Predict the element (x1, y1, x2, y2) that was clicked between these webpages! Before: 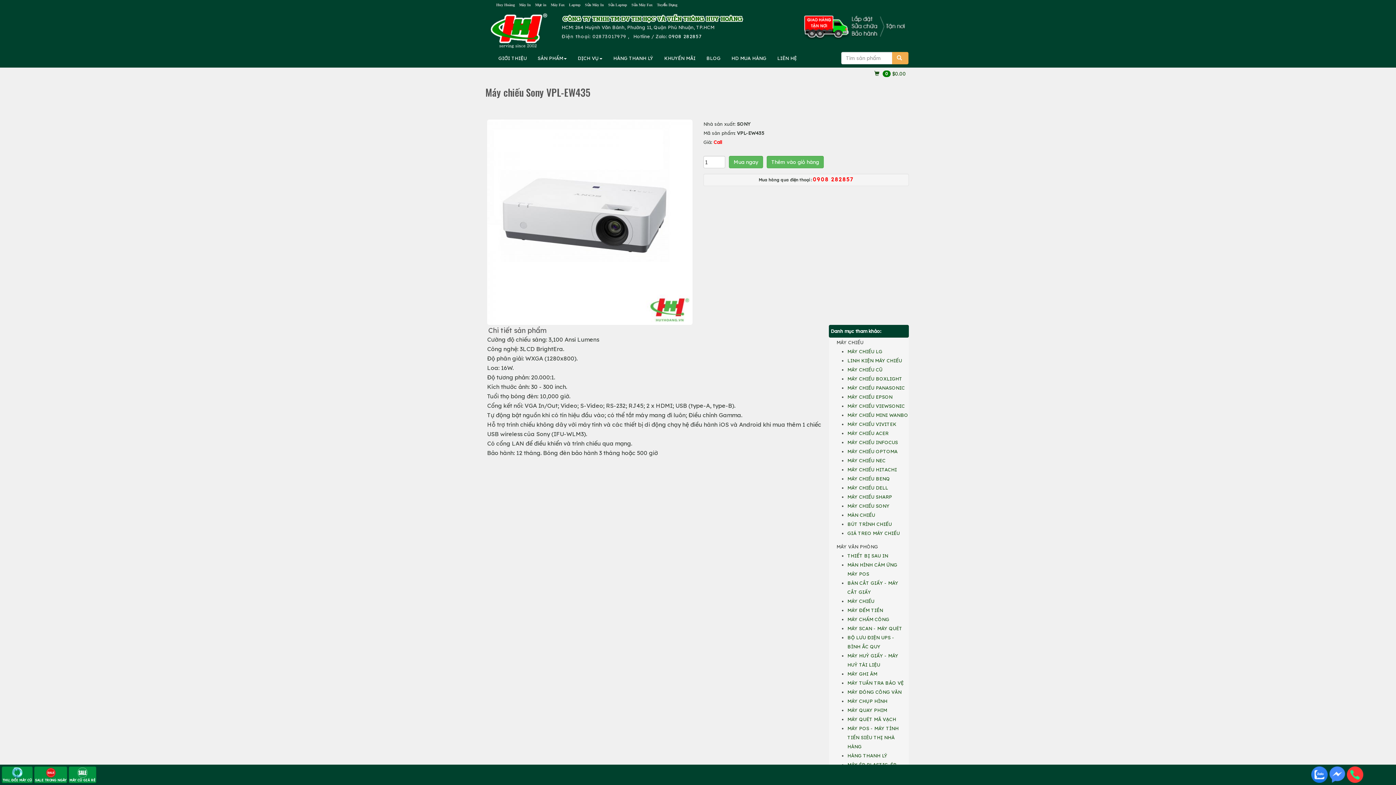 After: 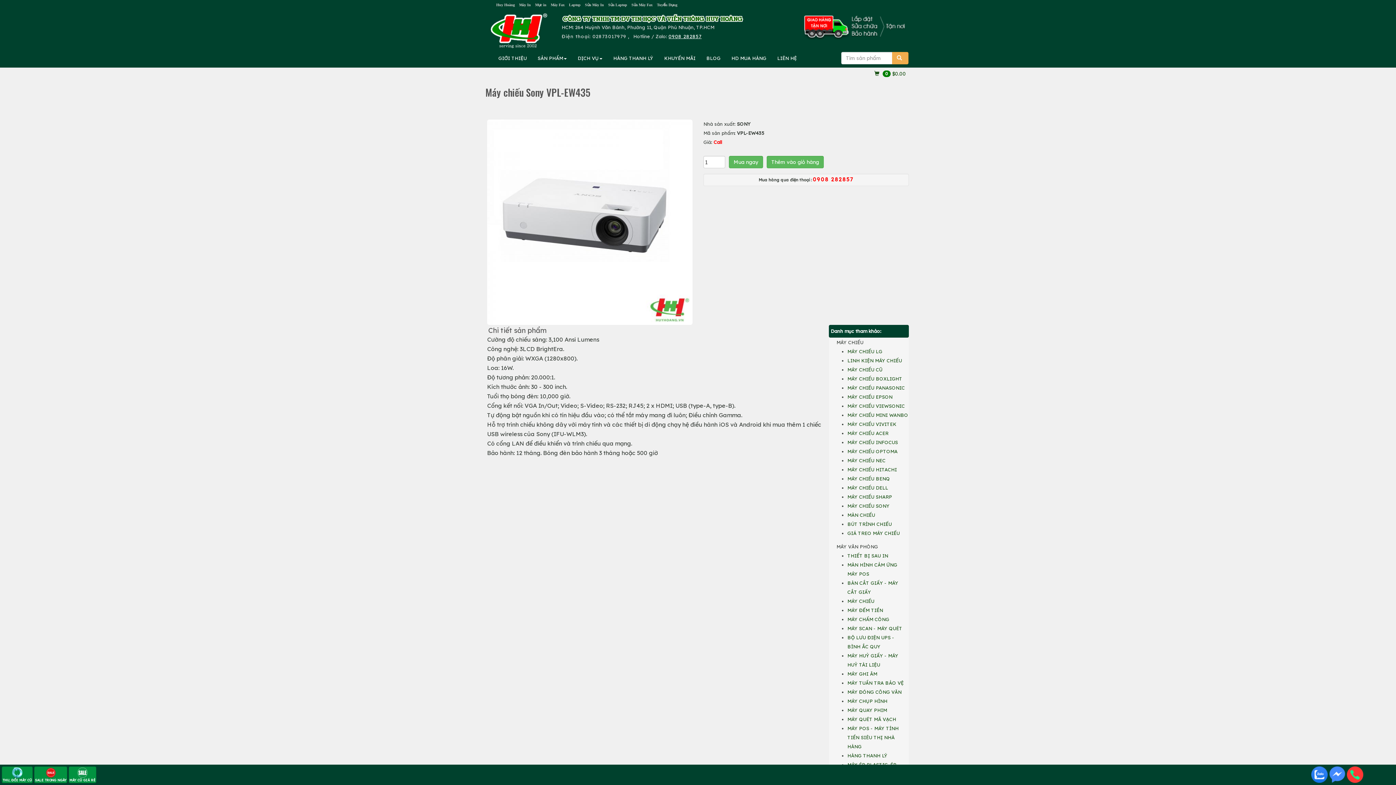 Action: bbox: (668, 33, 701, 39) label: 0908 282857